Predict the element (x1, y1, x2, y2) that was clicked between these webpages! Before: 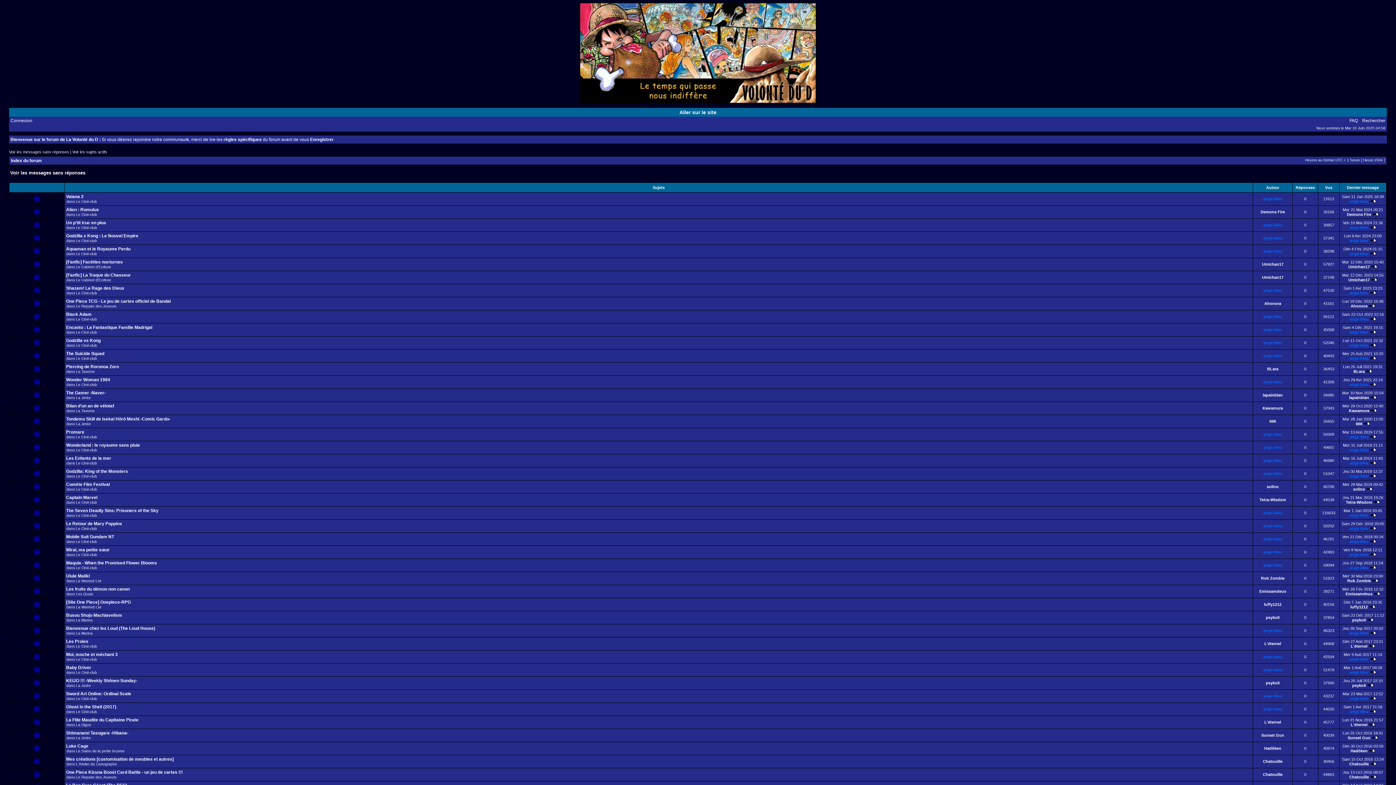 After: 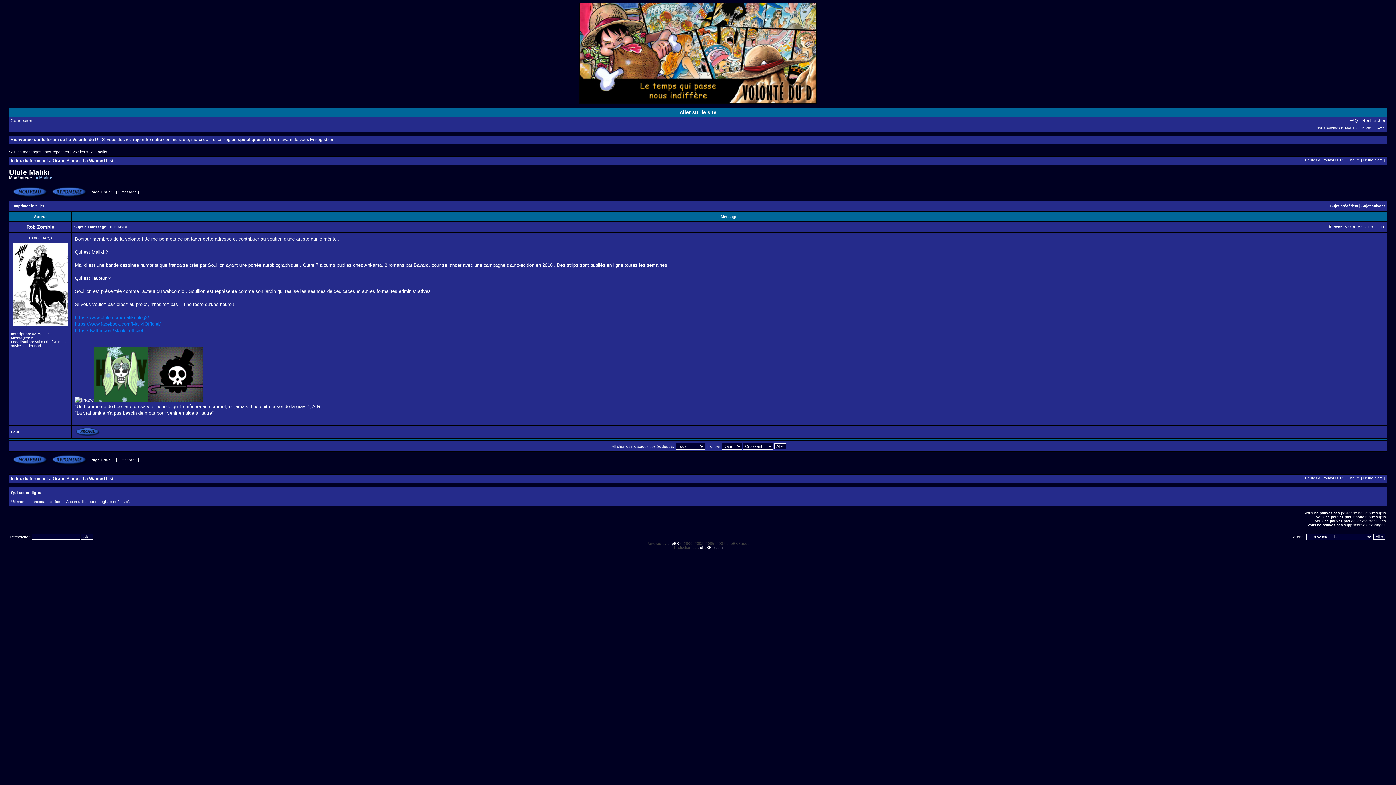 Action: label: Ulule Maliki bbox: (66, 573, 89, 578)